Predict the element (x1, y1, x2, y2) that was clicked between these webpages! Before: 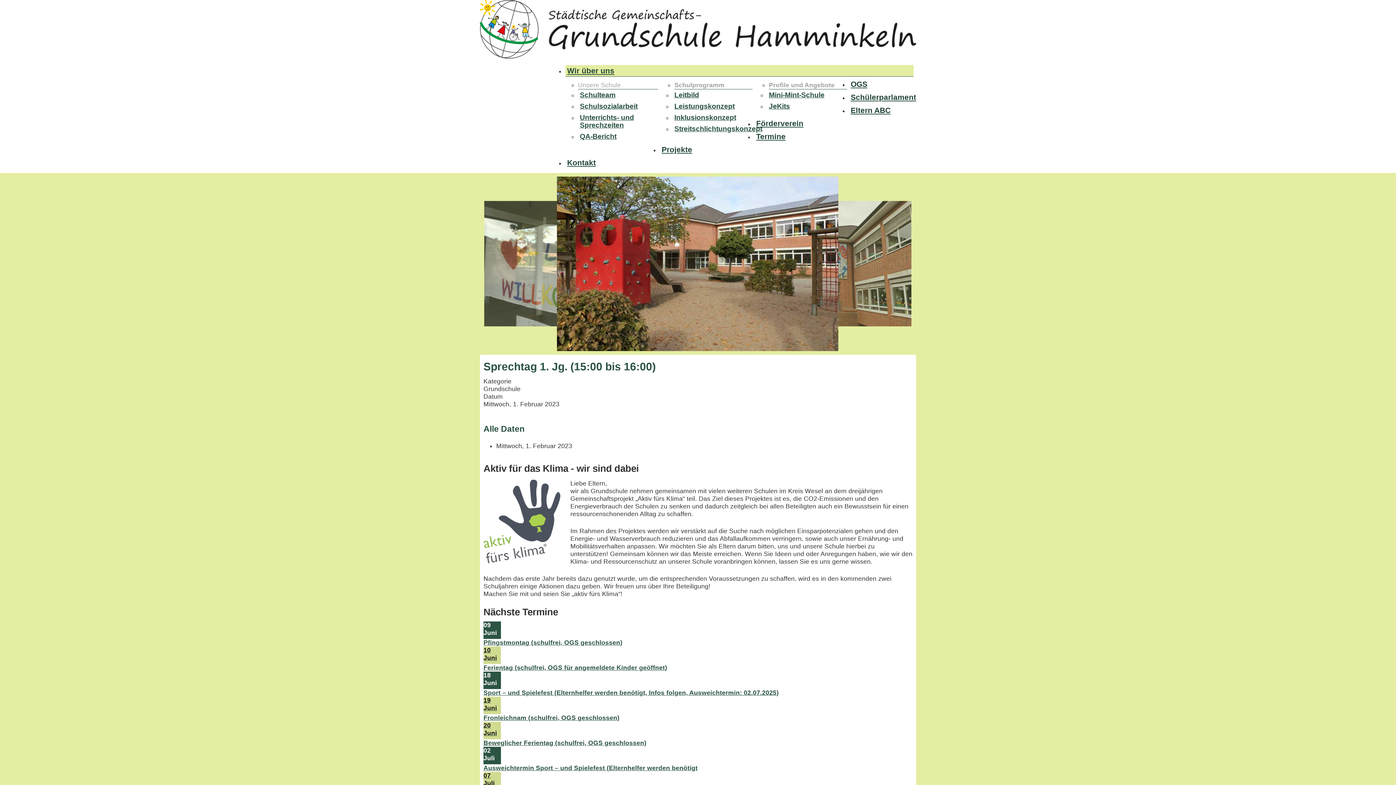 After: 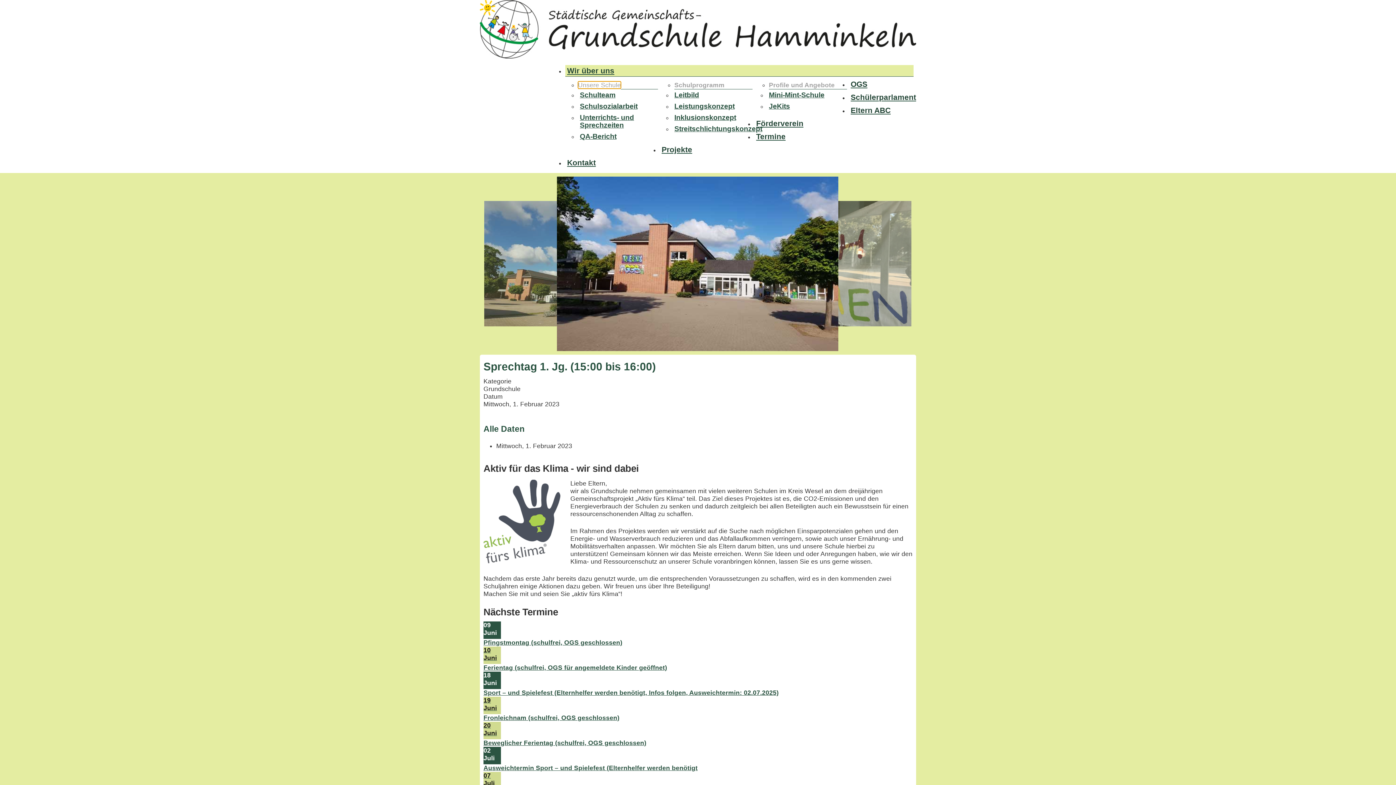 Action: label: Unsere Schule bbox: (578, 81, 621, 88)